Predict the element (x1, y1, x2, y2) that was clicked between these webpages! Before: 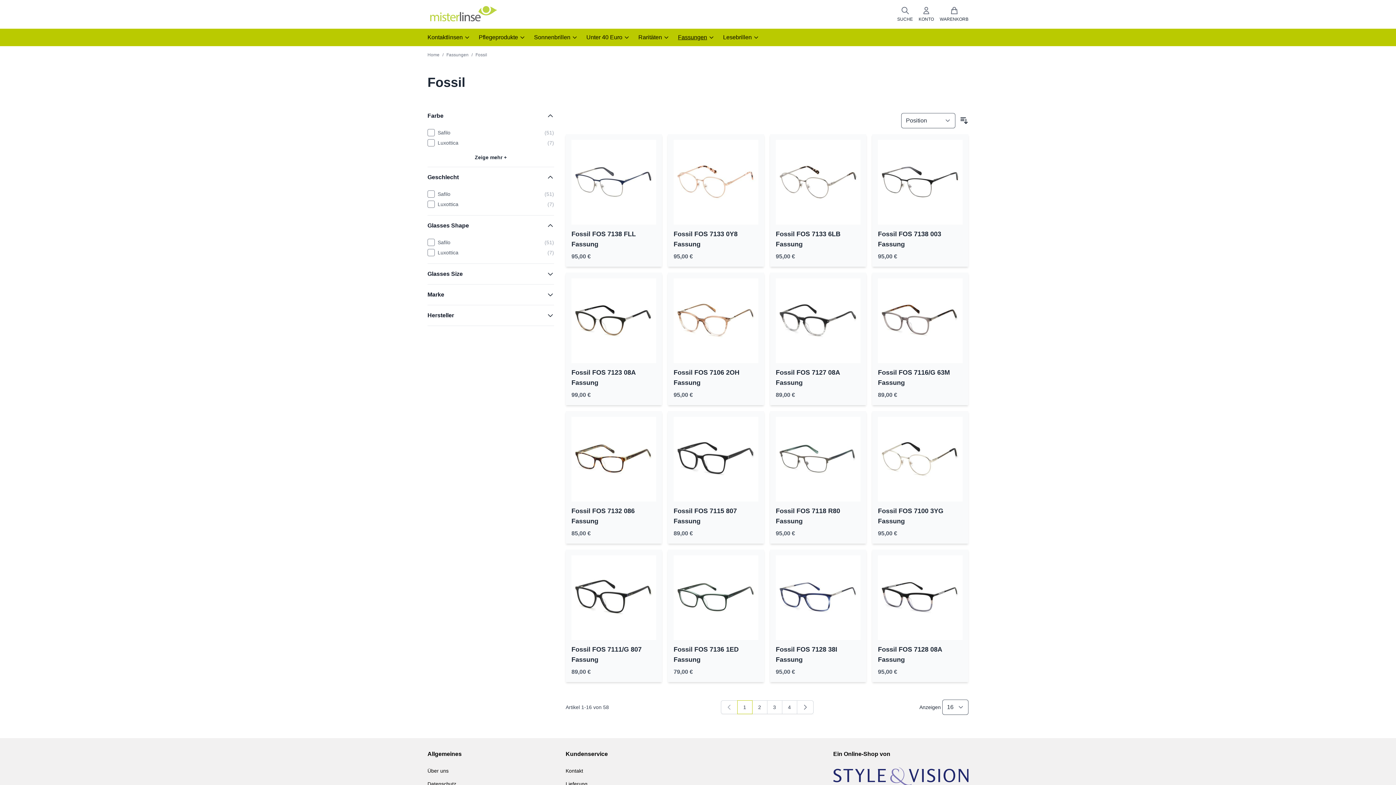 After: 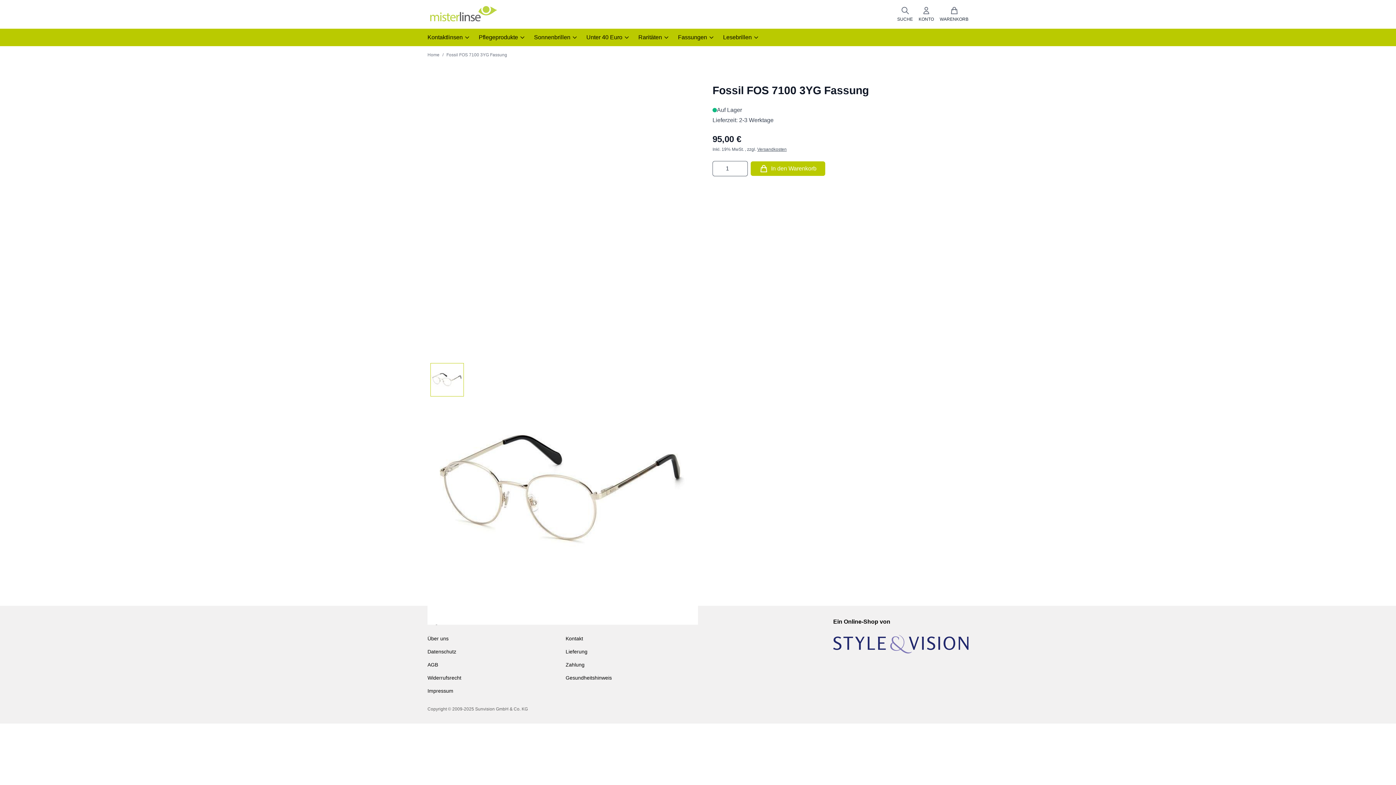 Action: bbox: (878, 417, 962, 501)